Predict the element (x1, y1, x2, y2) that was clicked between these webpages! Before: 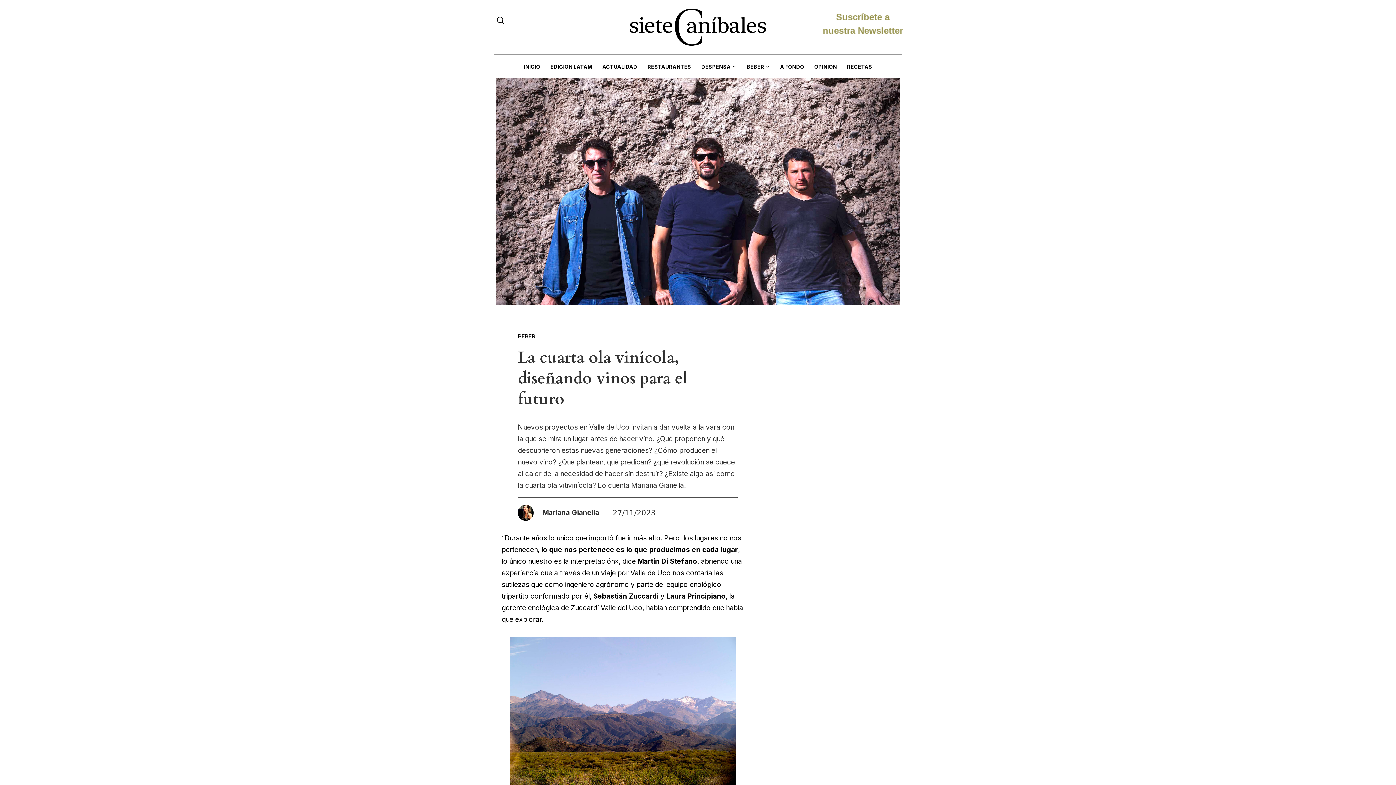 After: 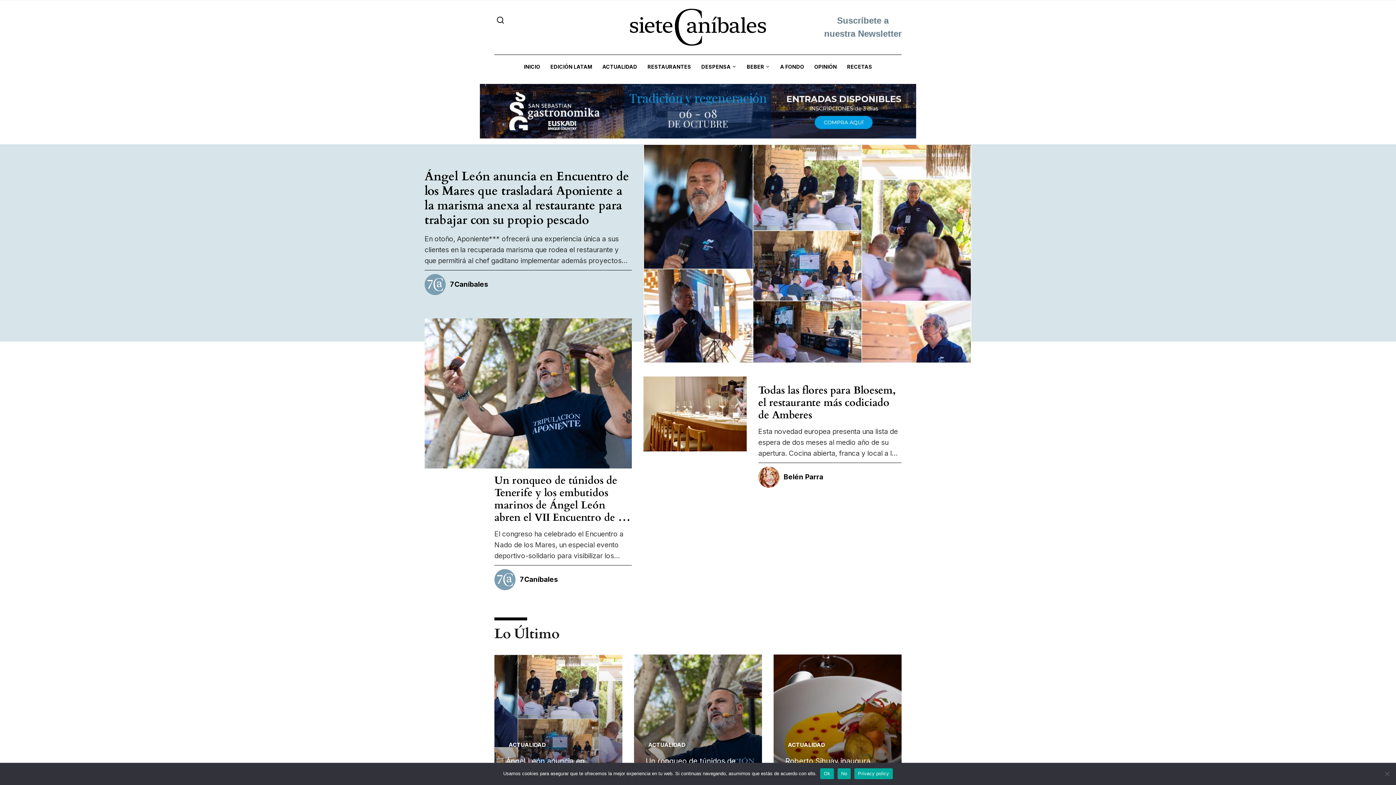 Action: bbox: (518, 54, 545, 78) label: INICIO